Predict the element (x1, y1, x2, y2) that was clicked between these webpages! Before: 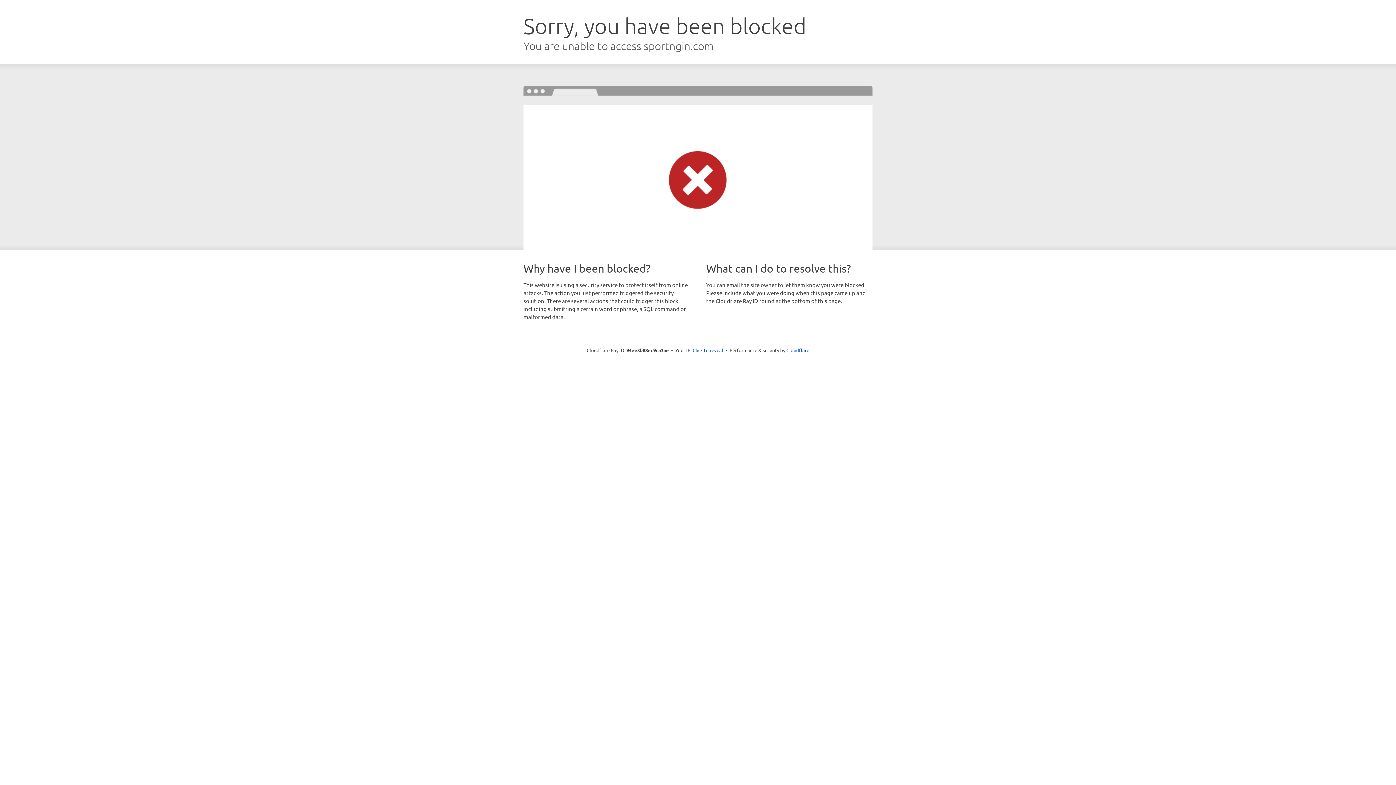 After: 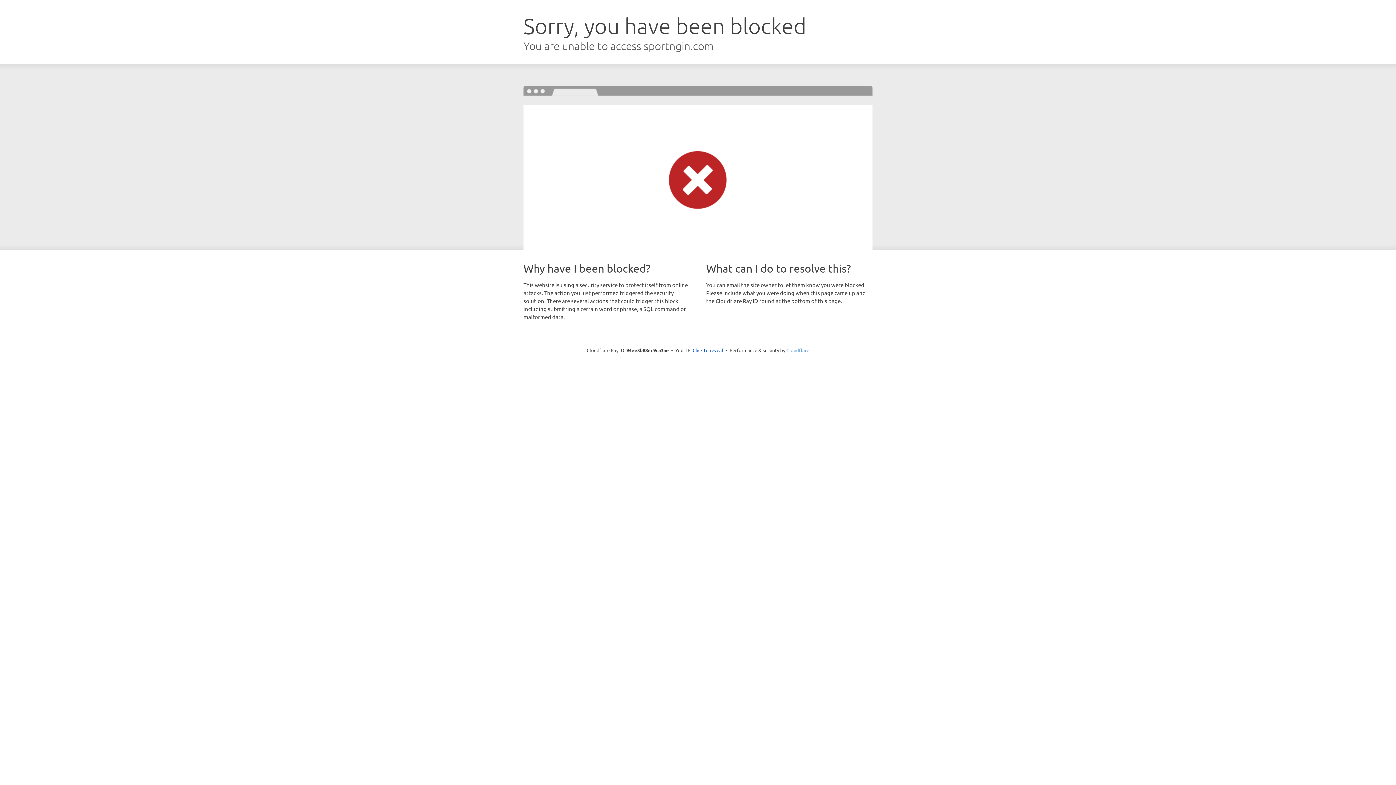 Action: label: Cloudflare bbox: (786, 347, 809, 353)